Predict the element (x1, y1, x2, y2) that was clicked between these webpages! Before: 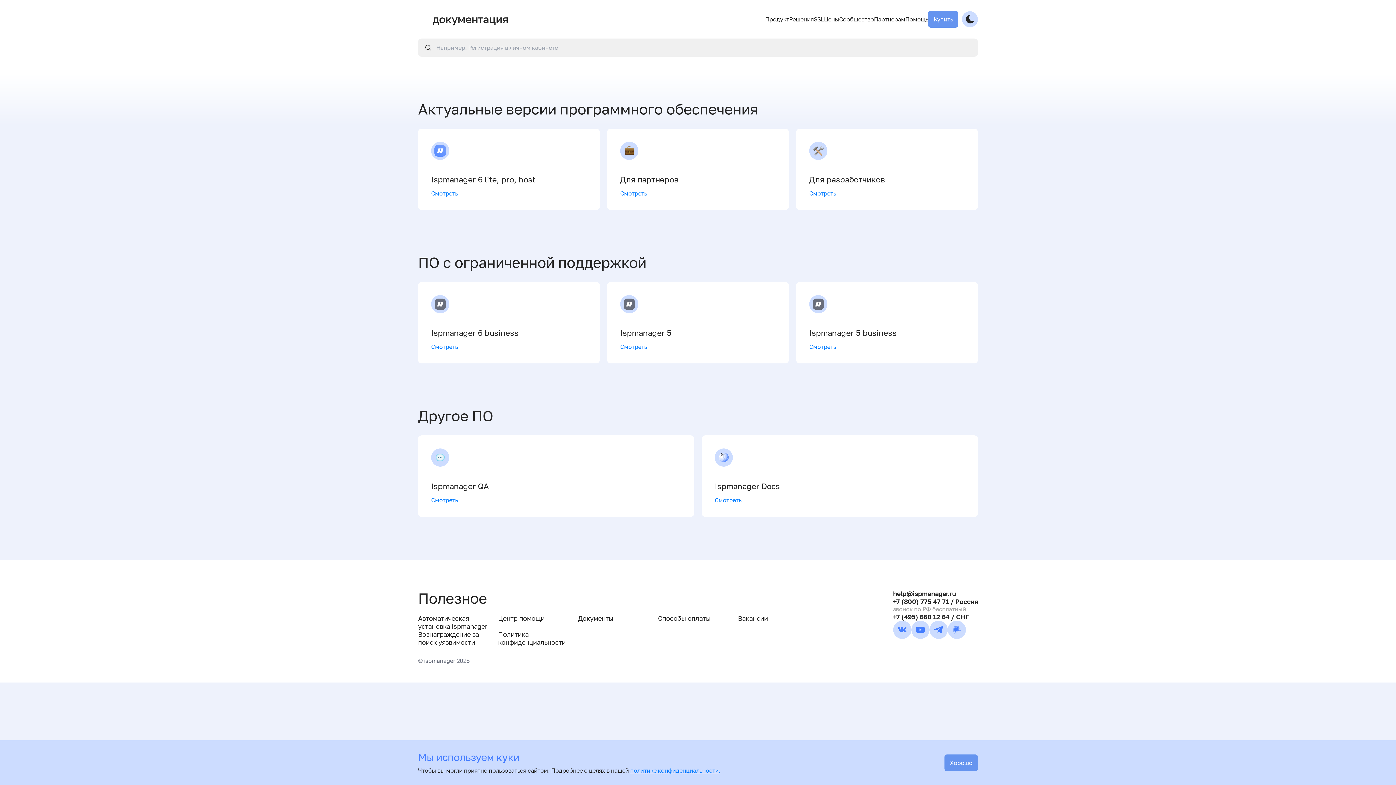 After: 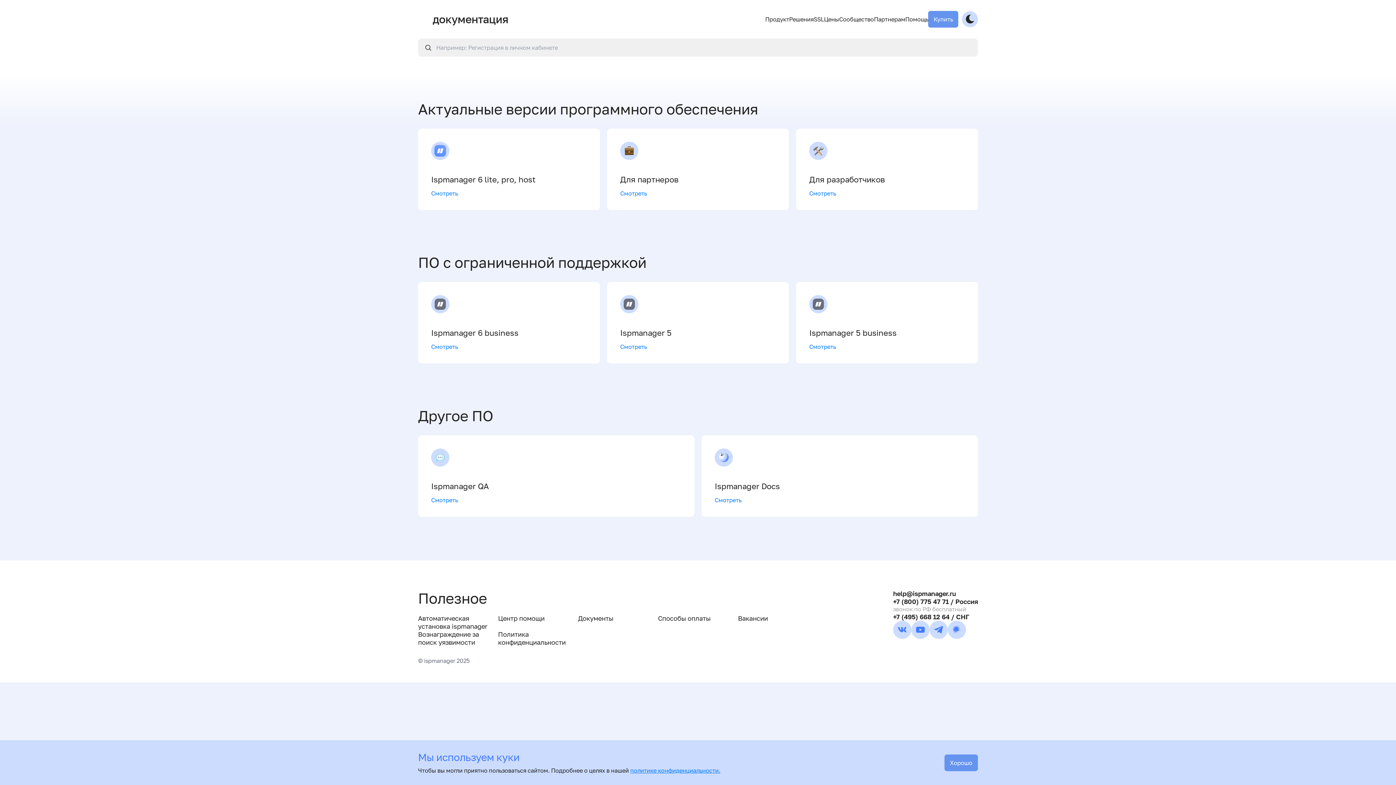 Action: label: help@ispmanager.ru bbox: (893, 589, 956, 597)